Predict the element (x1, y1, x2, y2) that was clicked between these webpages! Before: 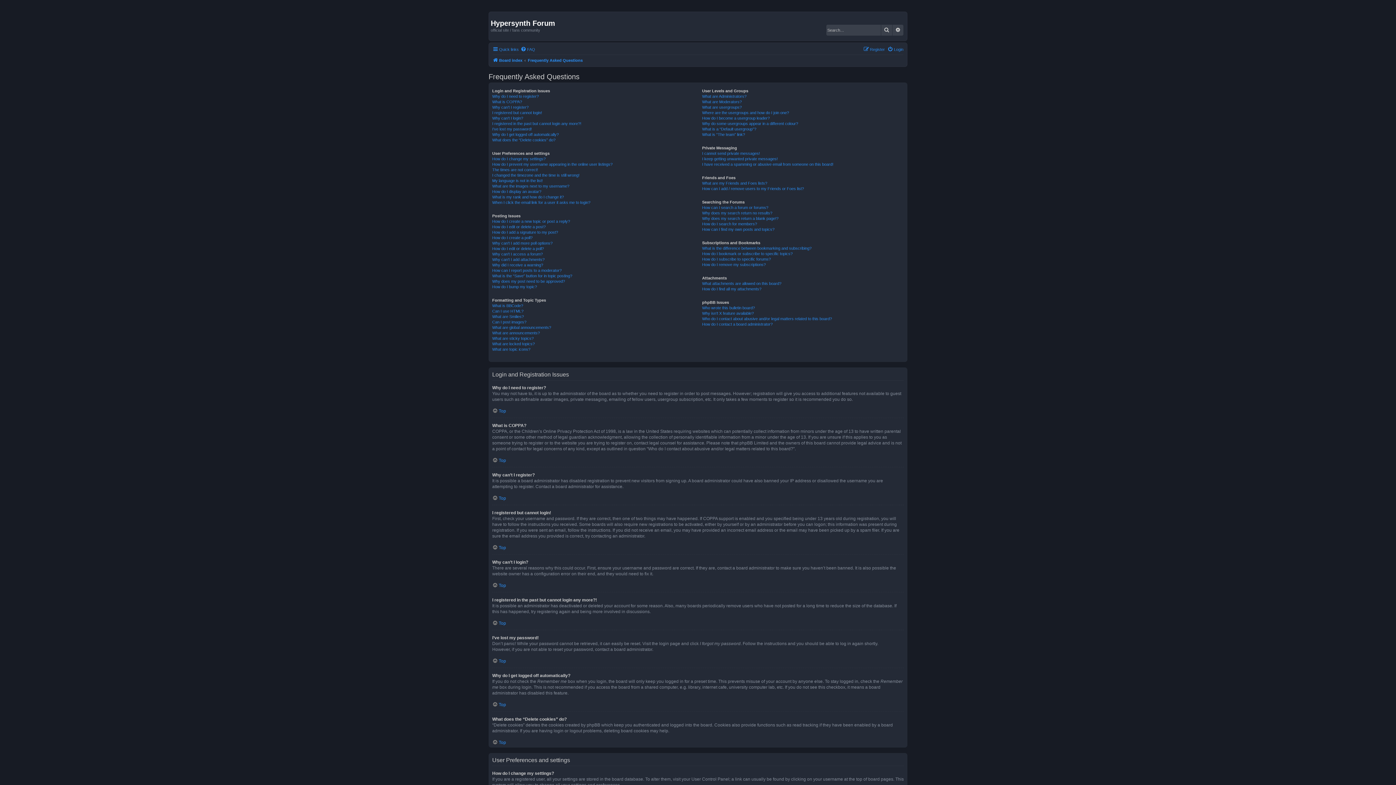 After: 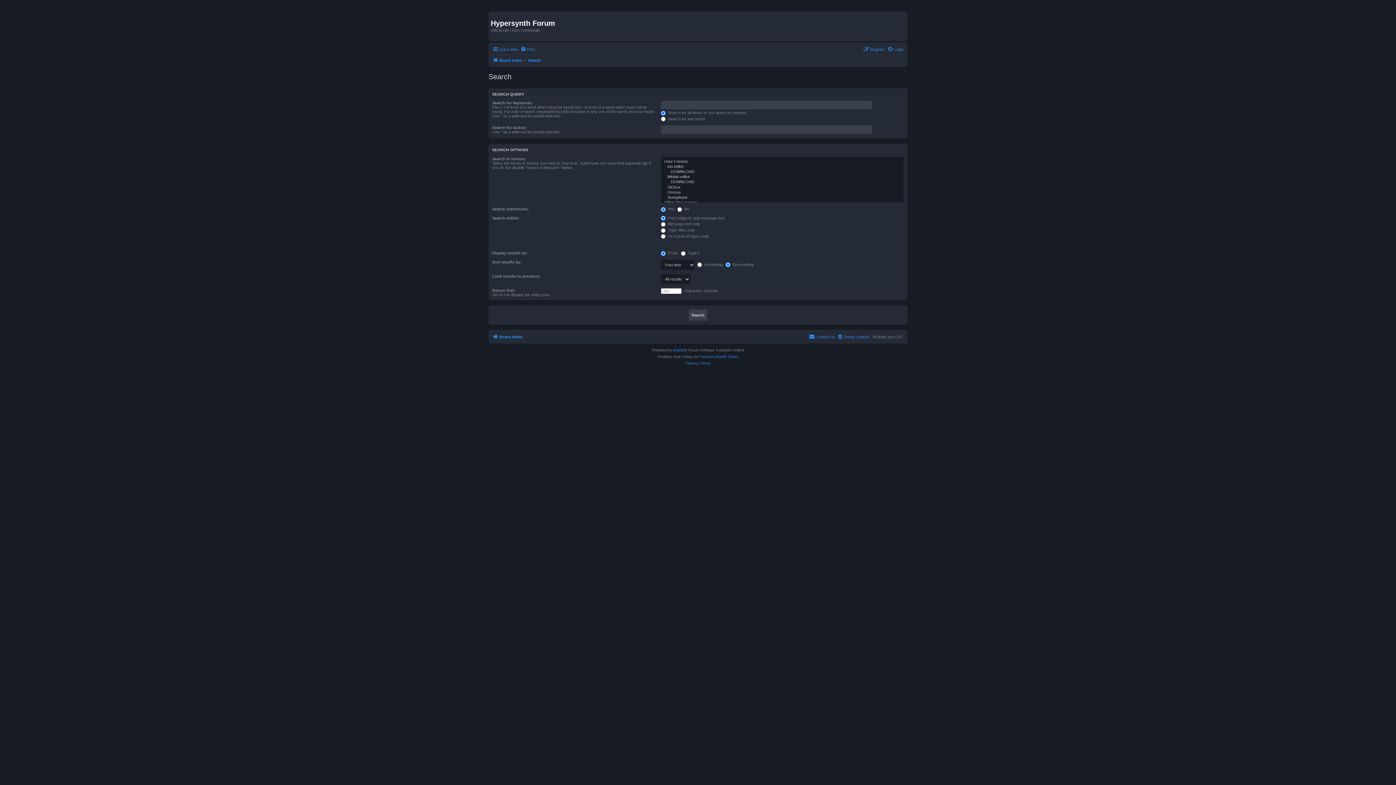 Action: bbox: (881, 24, 892, 35) label: Search